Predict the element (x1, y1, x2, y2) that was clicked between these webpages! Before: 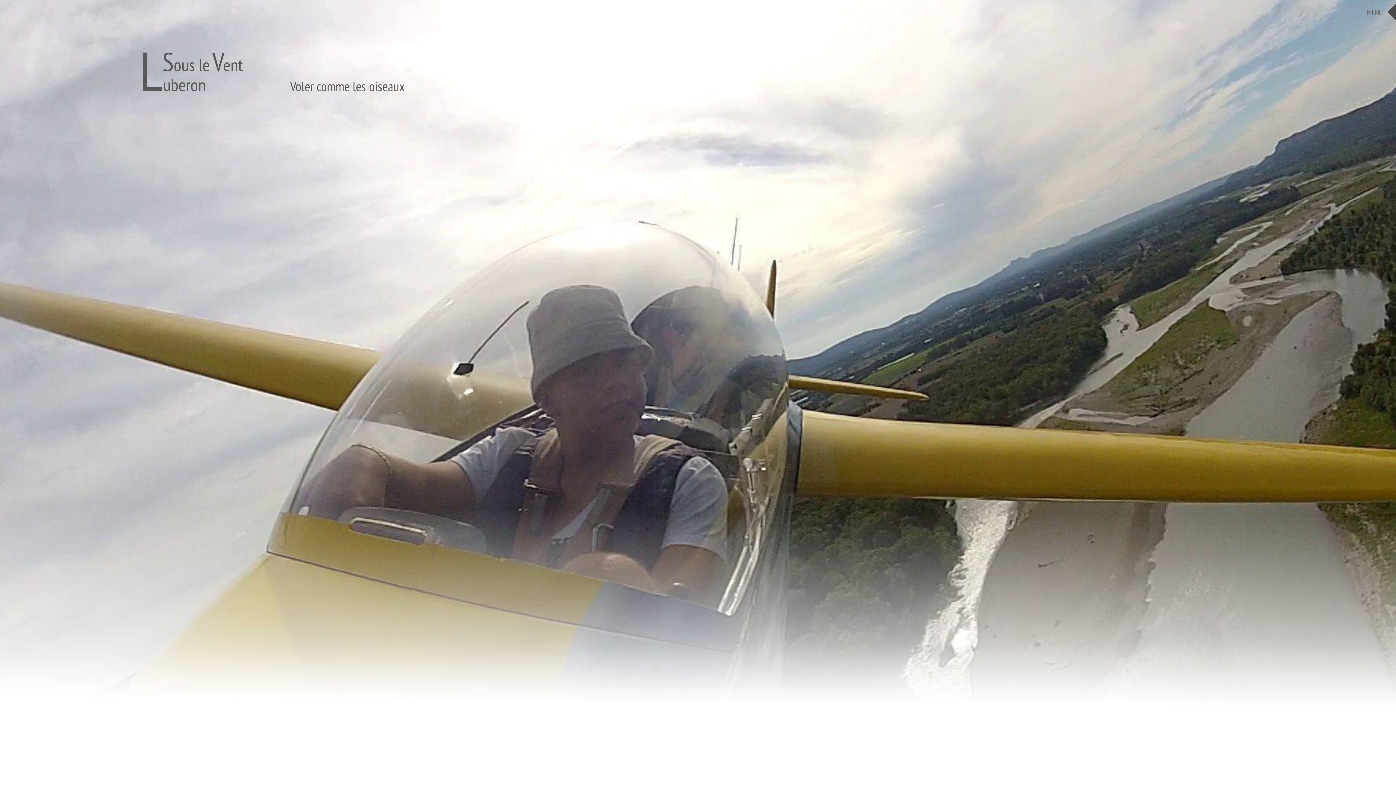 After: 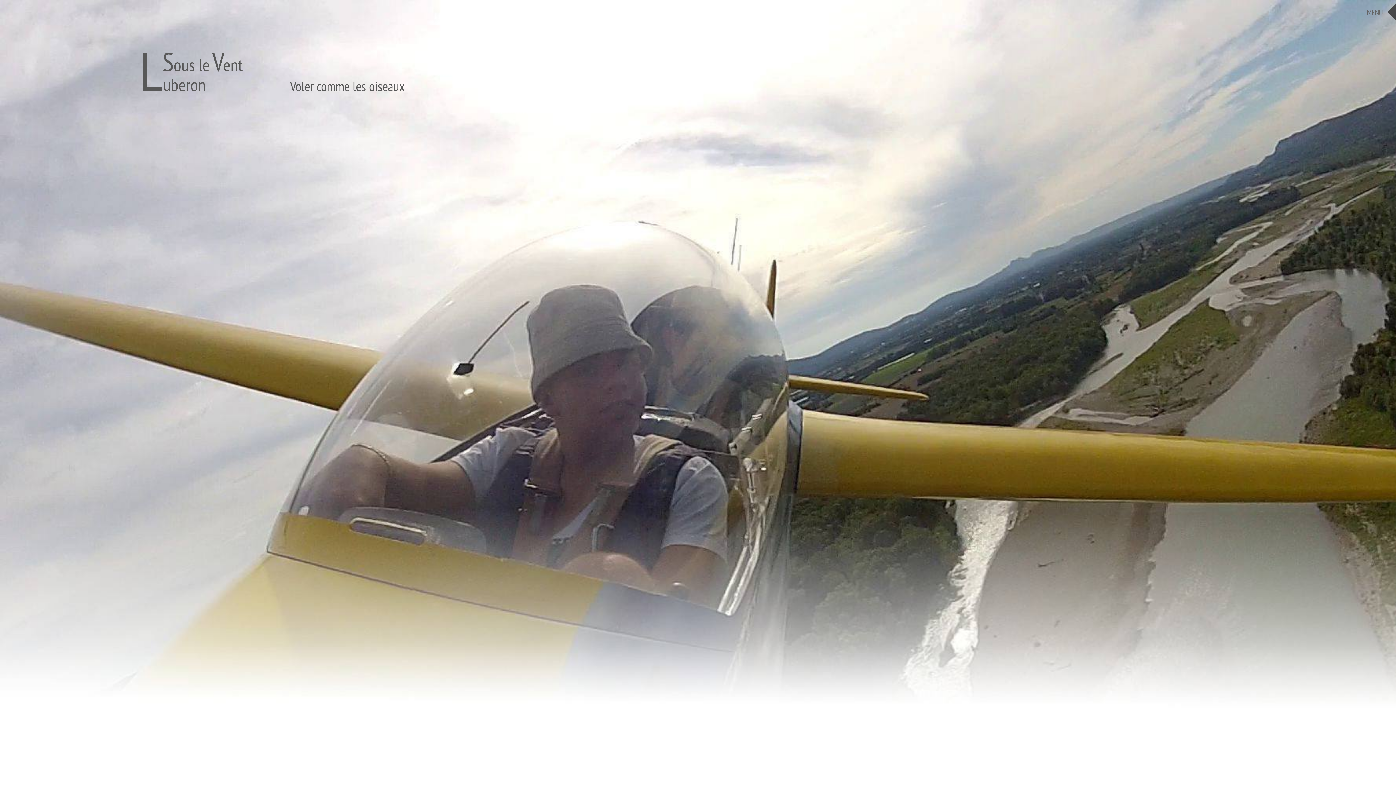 Action: label: LSous le Ventuberon bbox: (139, 85, 287, 92)